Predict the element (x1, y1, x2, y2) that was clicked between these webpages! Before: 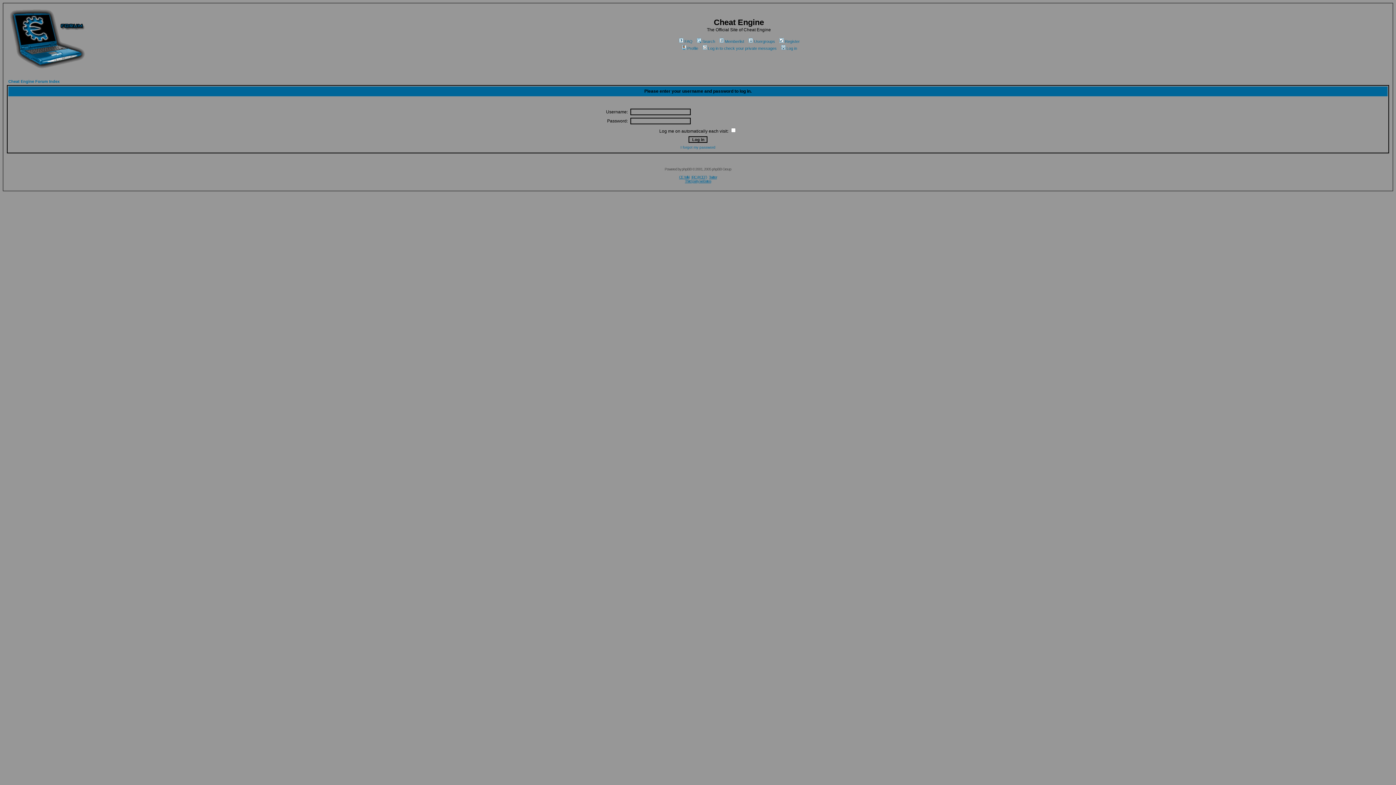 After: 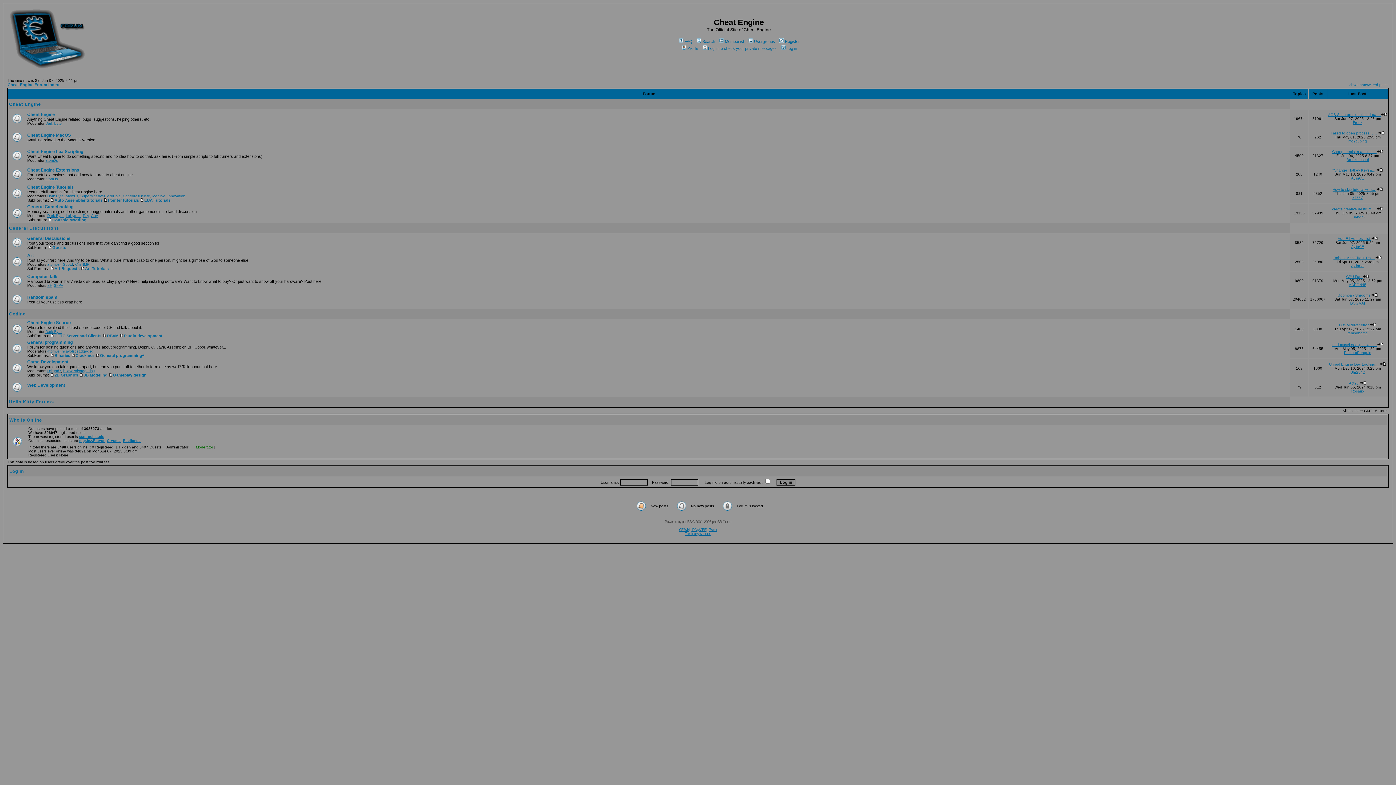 Action: label: Cheat Engine Forum Index bbox: (8, 79, 59, 83)